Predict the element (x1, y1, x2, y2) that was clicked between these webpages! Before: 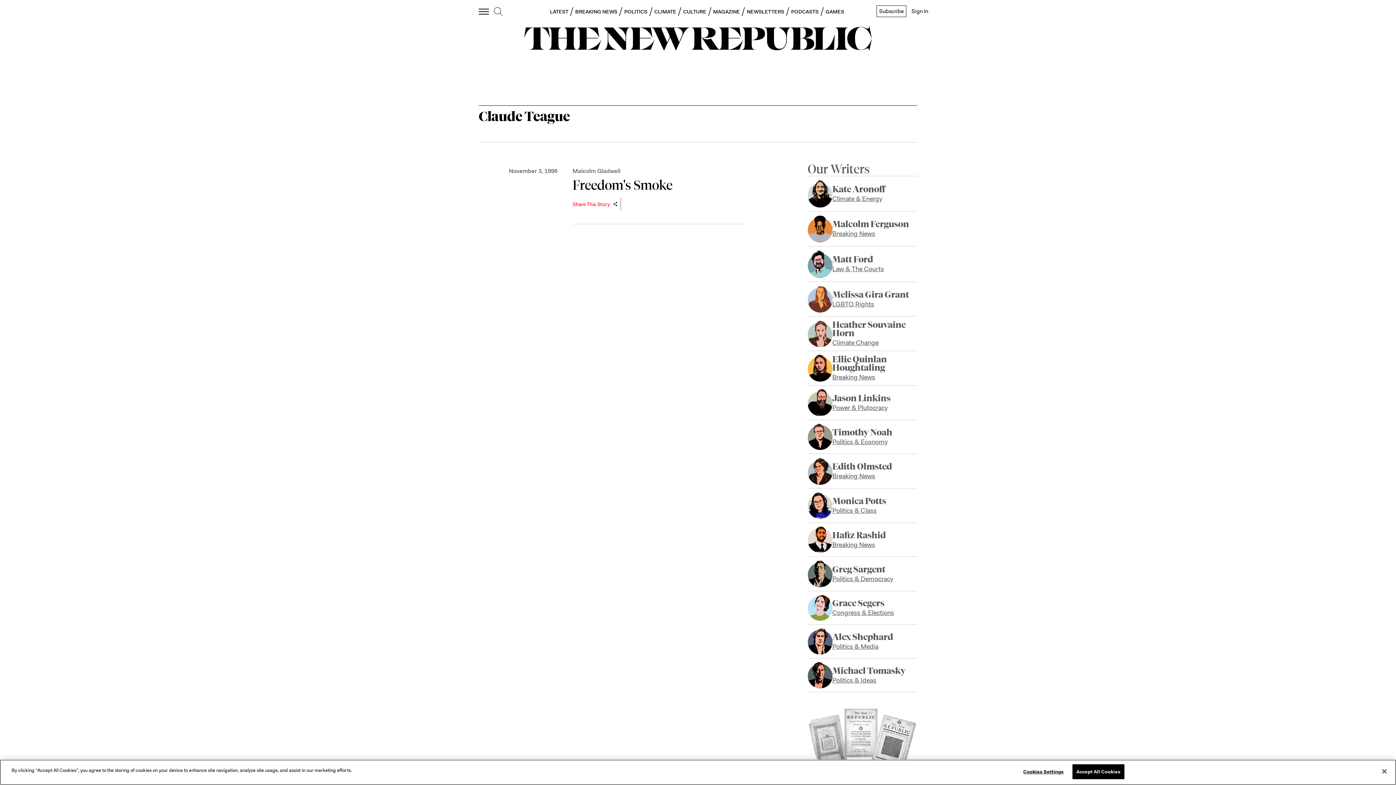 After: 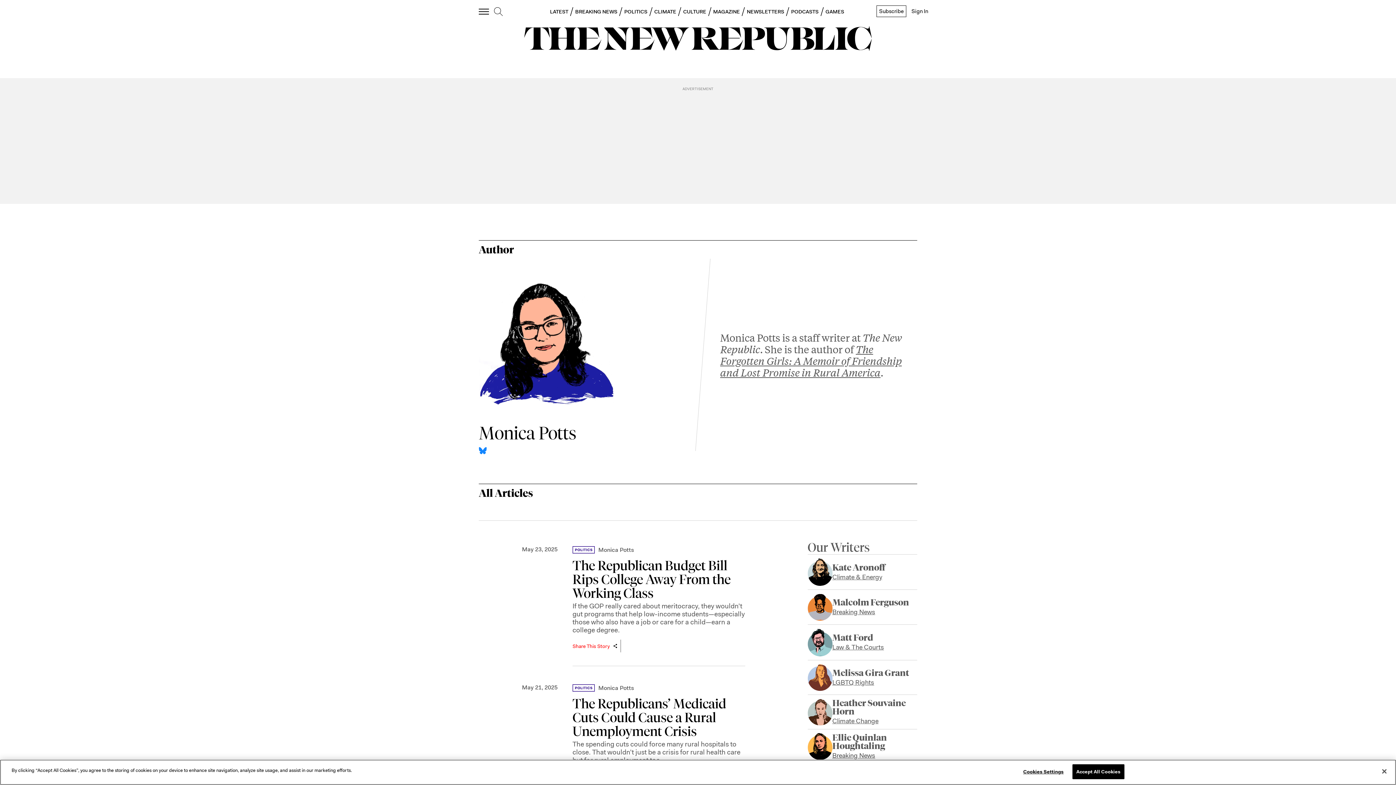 Action: label: Monica Potts
Politics & Class bbox: (832, 497, 886, 514)